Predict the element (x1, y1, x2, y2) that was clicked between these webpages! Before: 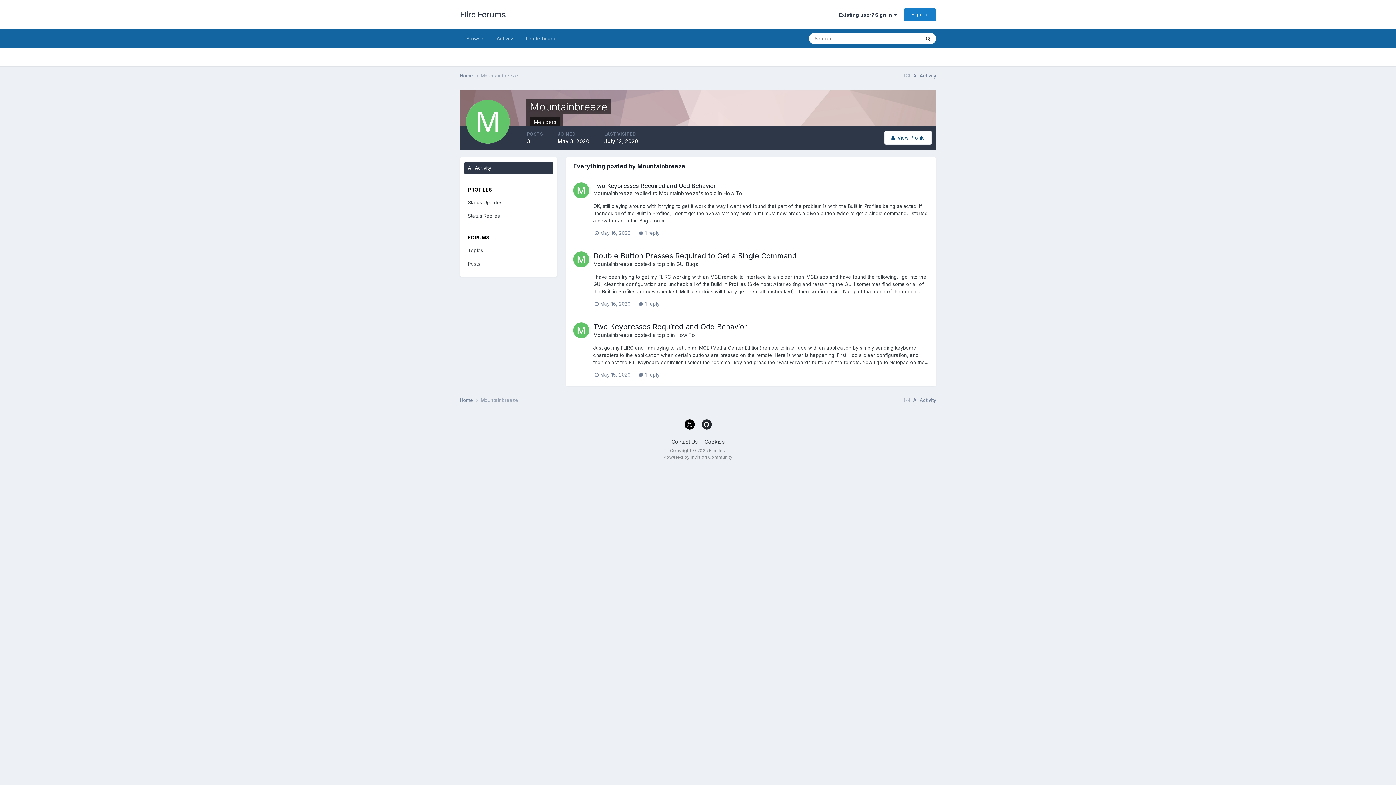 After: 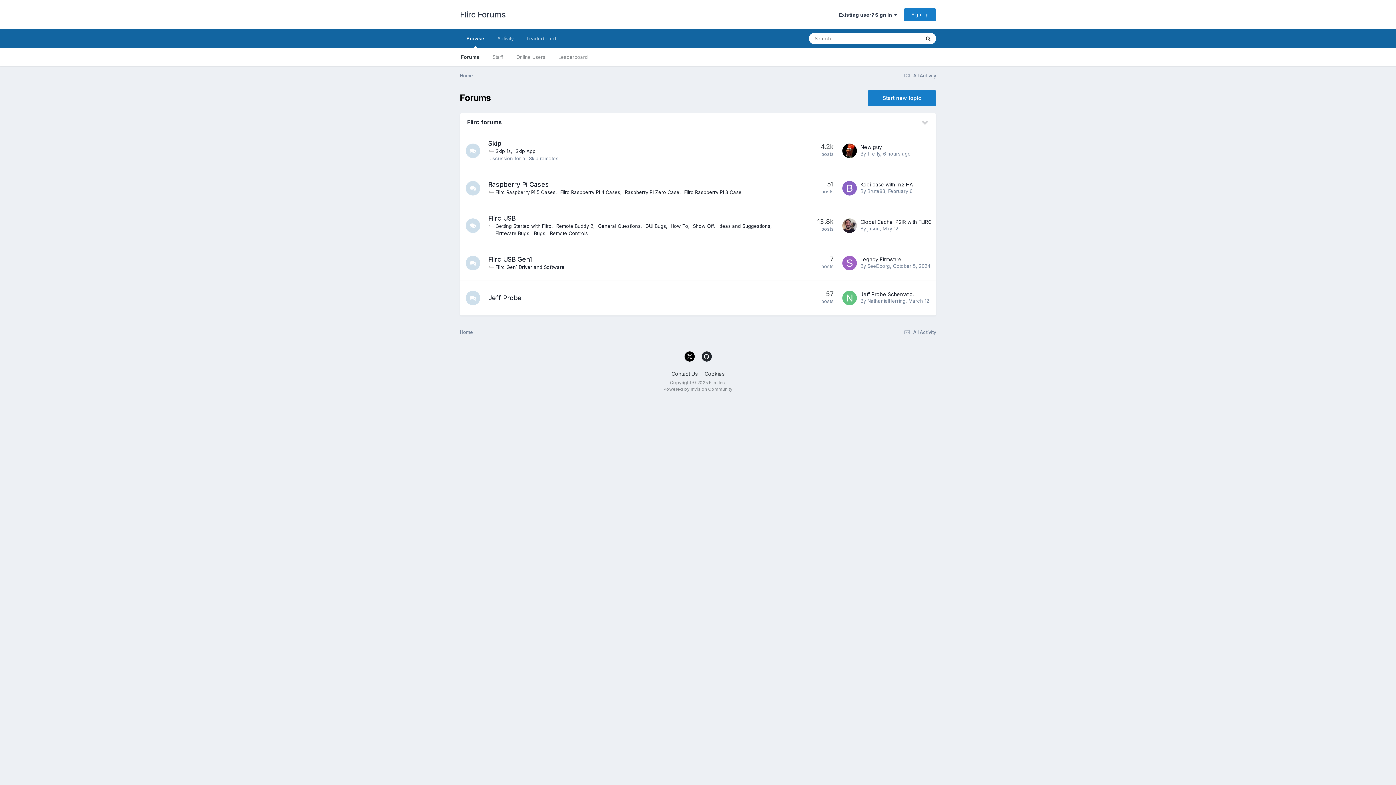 Action: bbox: (460, 29, 490, 48) label: Browse